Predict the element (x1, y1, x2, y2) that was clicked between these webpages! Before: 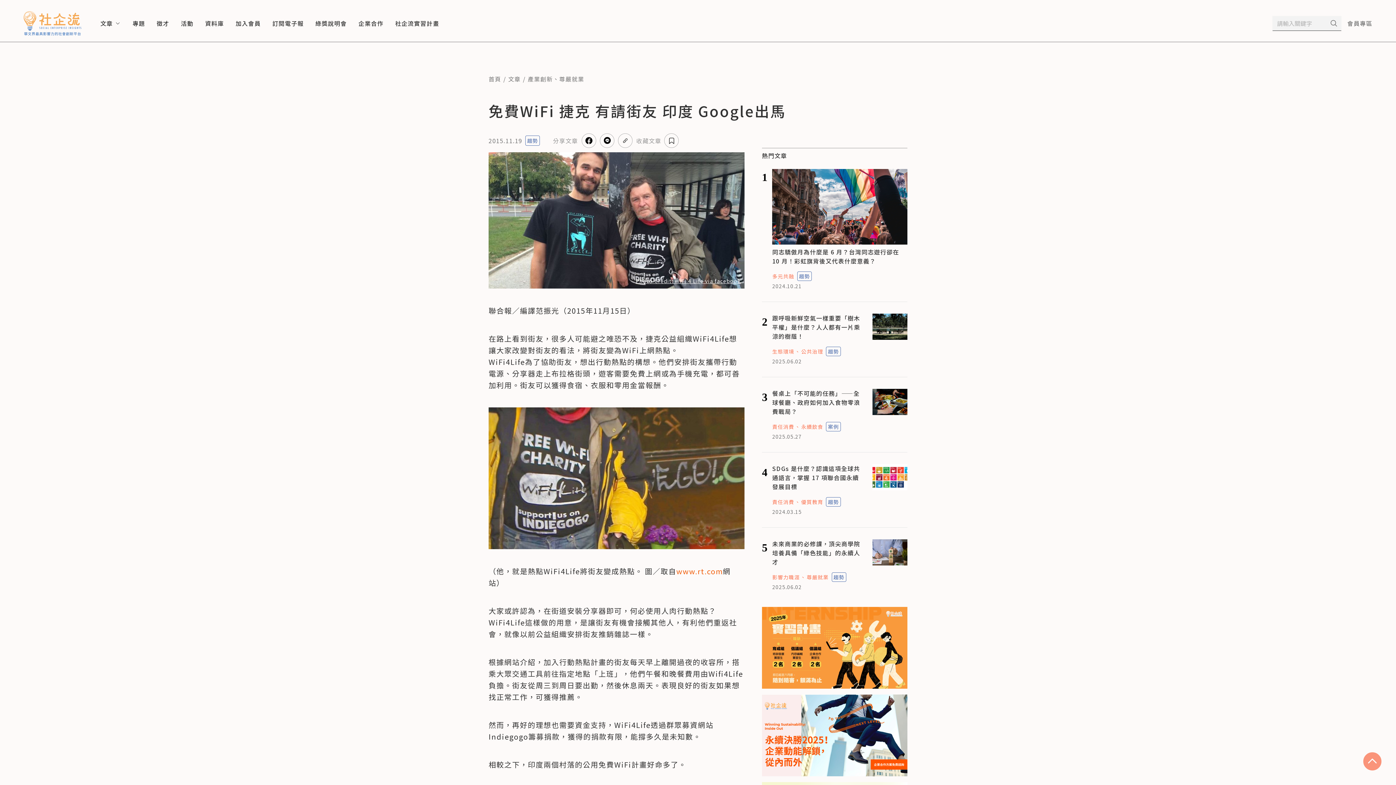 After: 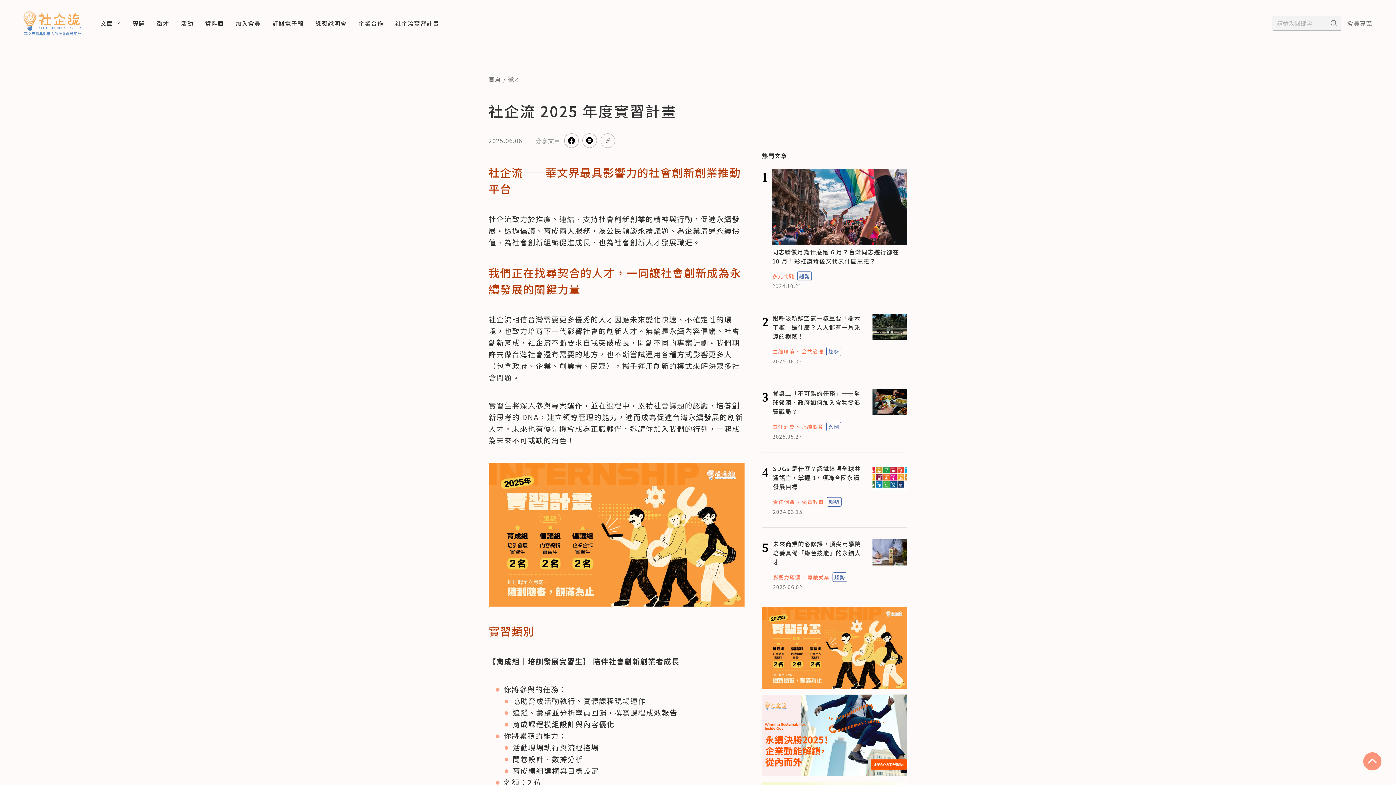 Action: bbox: (762, 607, 907, 689)